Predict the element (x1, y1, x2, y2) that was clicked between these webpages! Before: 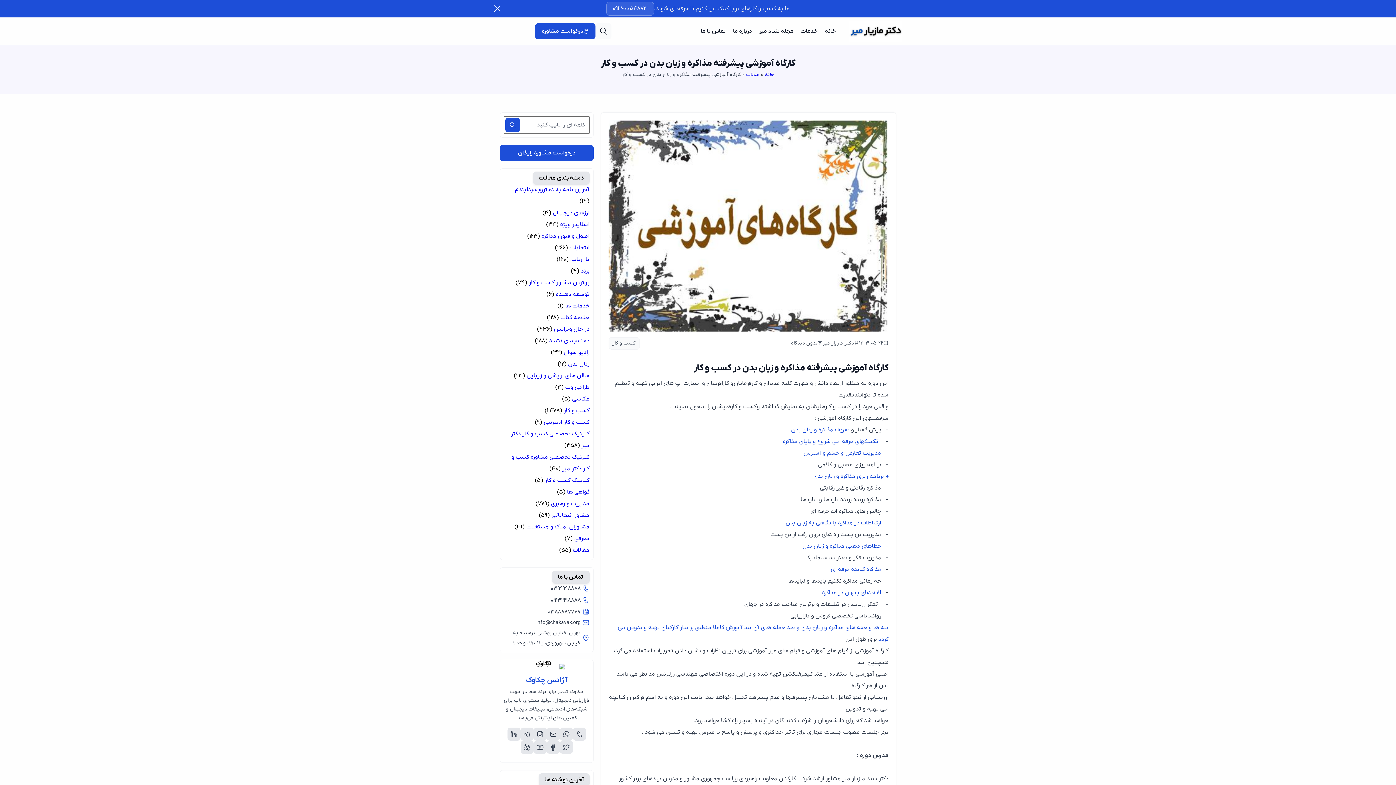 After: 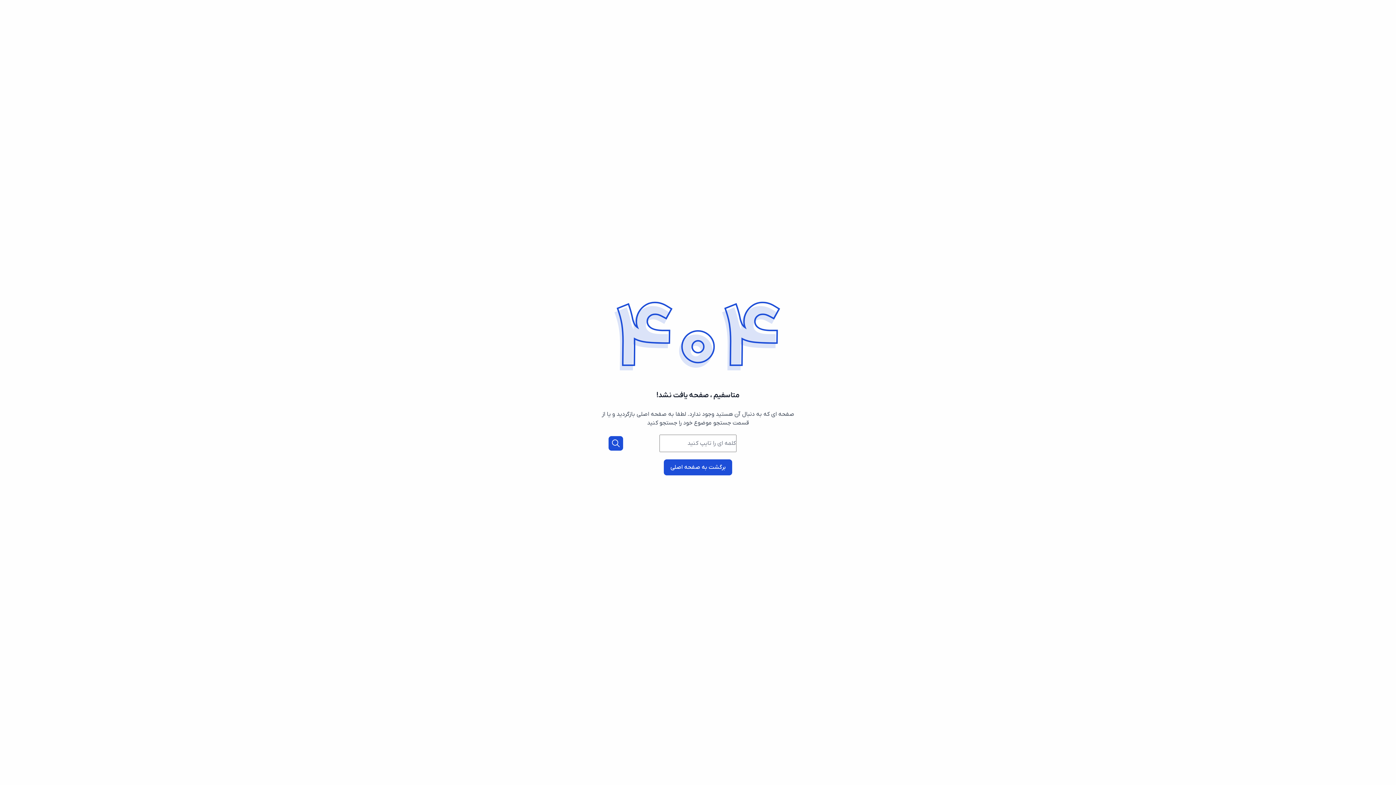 Action: bbox: (791, 426, 849, 433) label: تعریف مذاکره و زبان بدن